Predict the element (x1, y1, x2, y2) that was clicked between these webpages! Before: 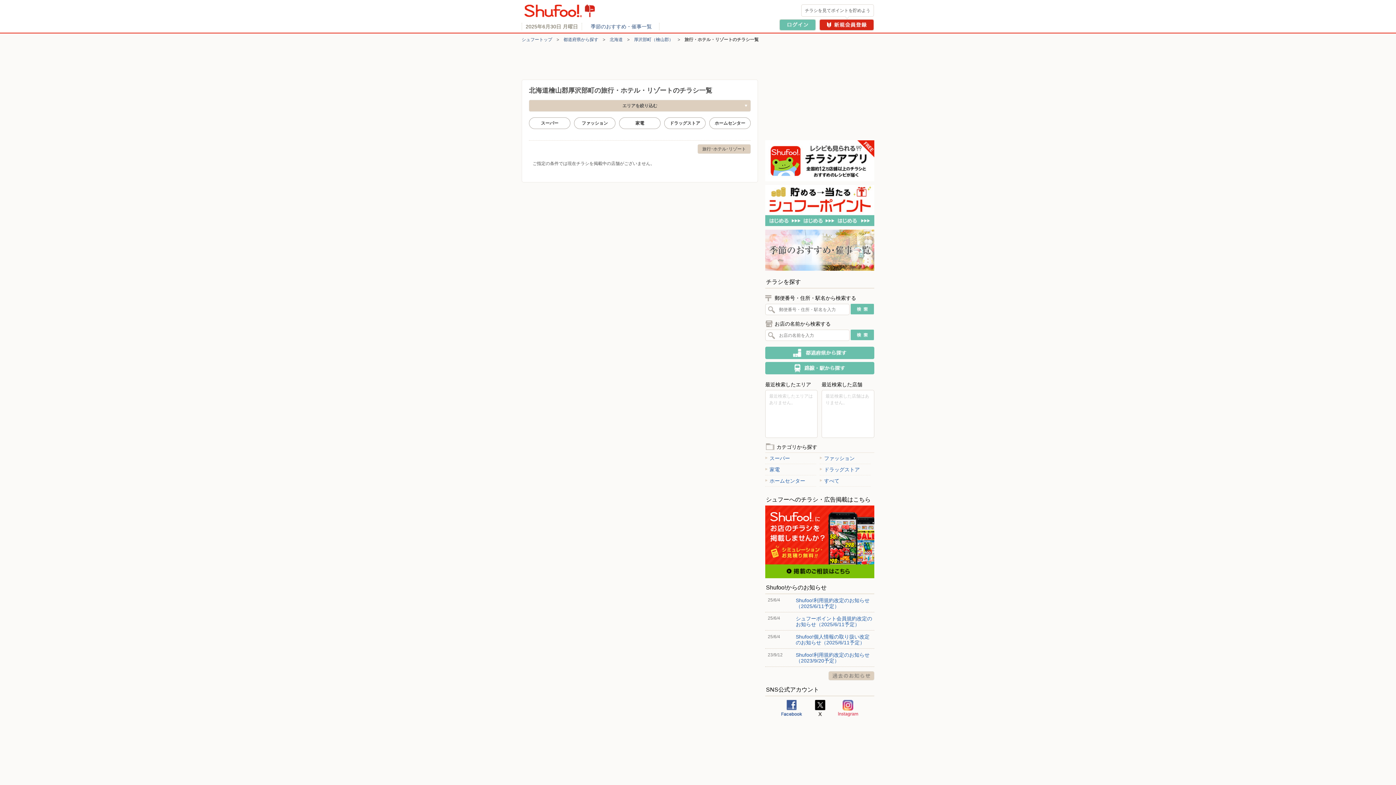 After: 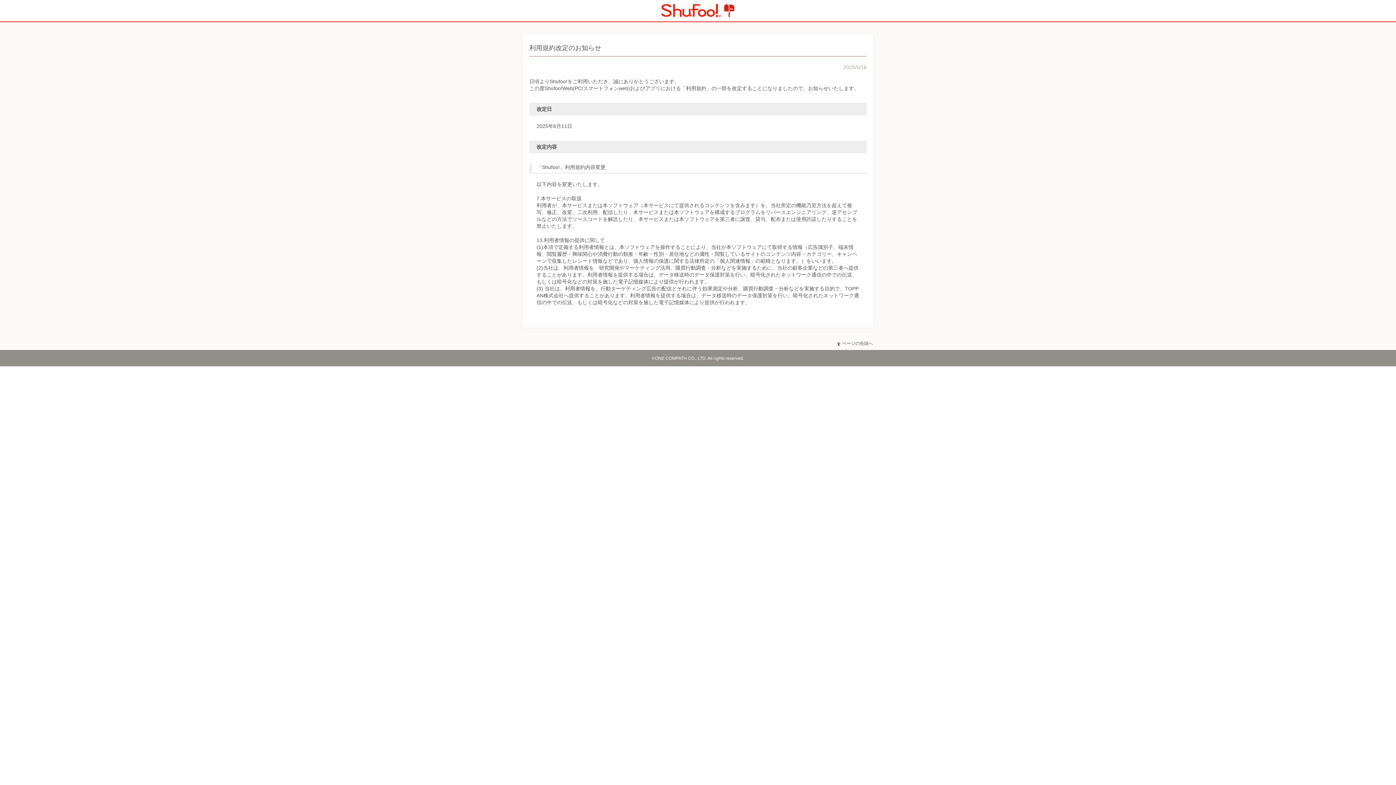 Action: bbox: (796, 597, 869, 609) label: Shufoo!利用規約改定のお知らせ（2025/6/11予定）